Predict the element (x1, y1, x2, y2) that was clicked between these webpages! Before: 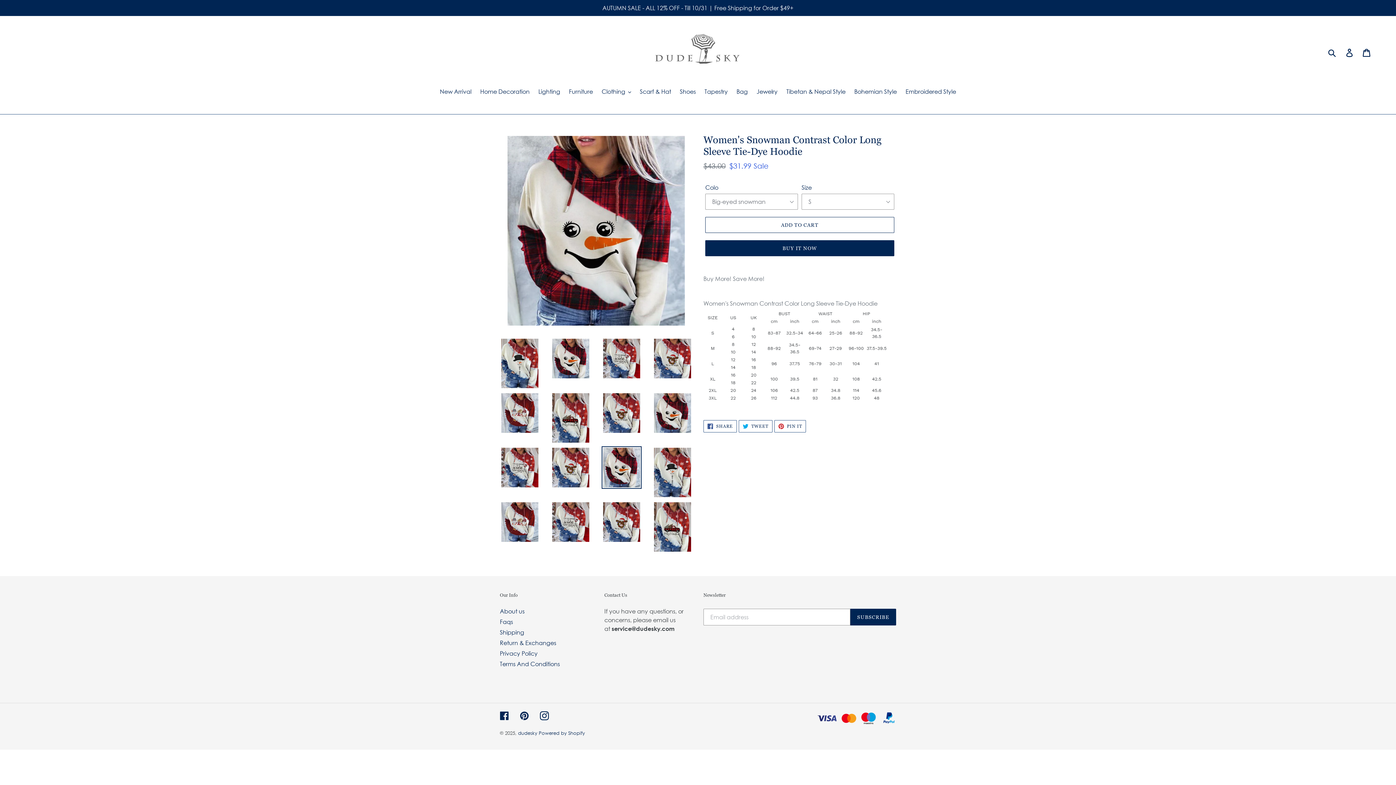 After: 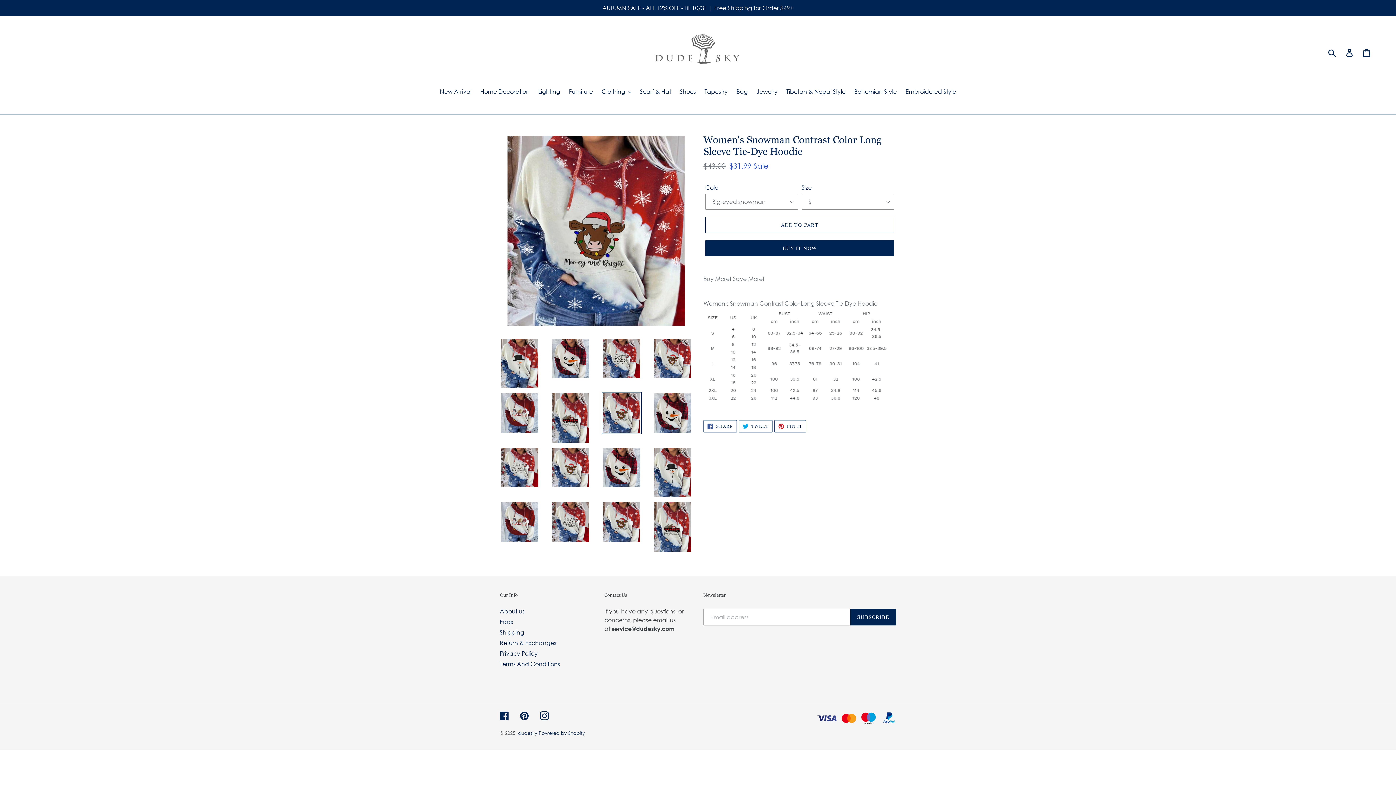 Action: bbox: (601, 392, 641, 434)